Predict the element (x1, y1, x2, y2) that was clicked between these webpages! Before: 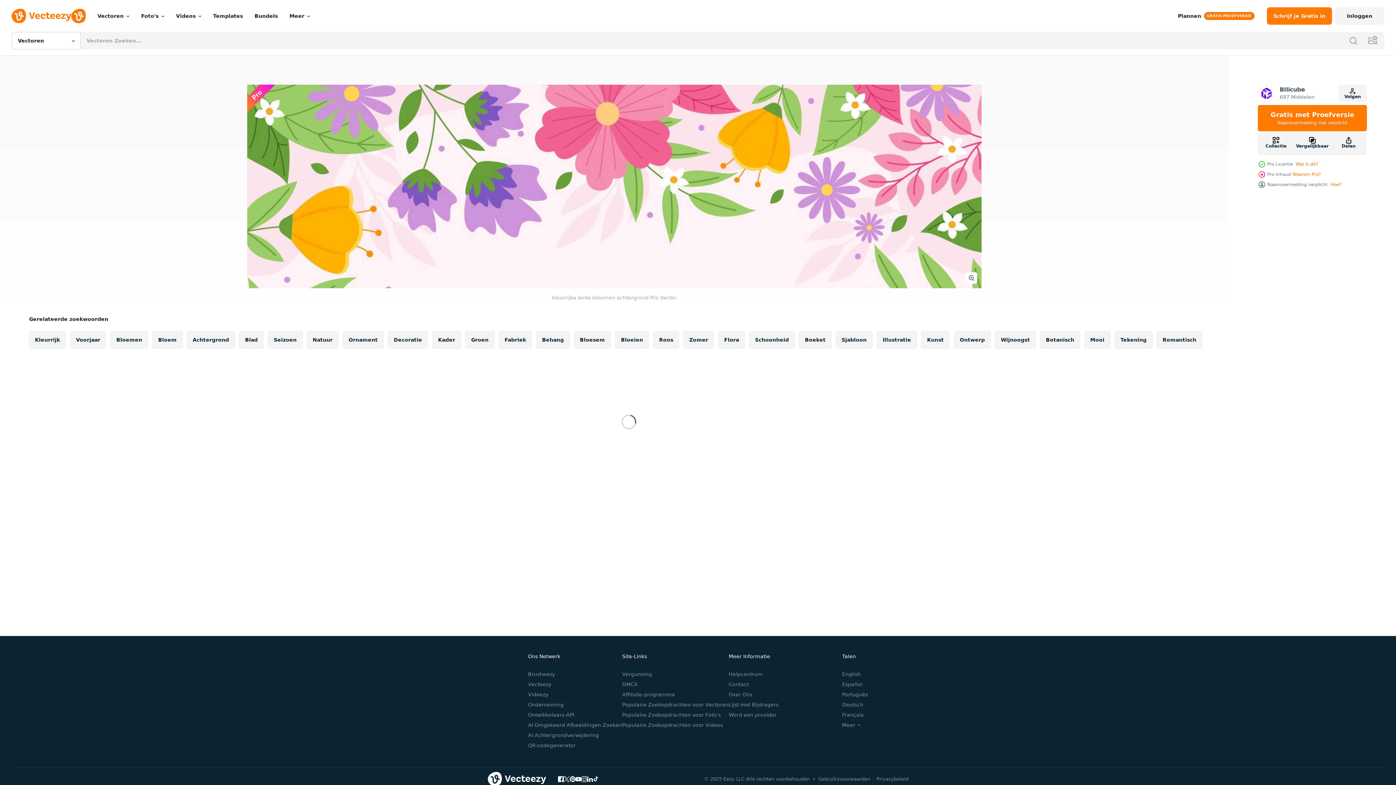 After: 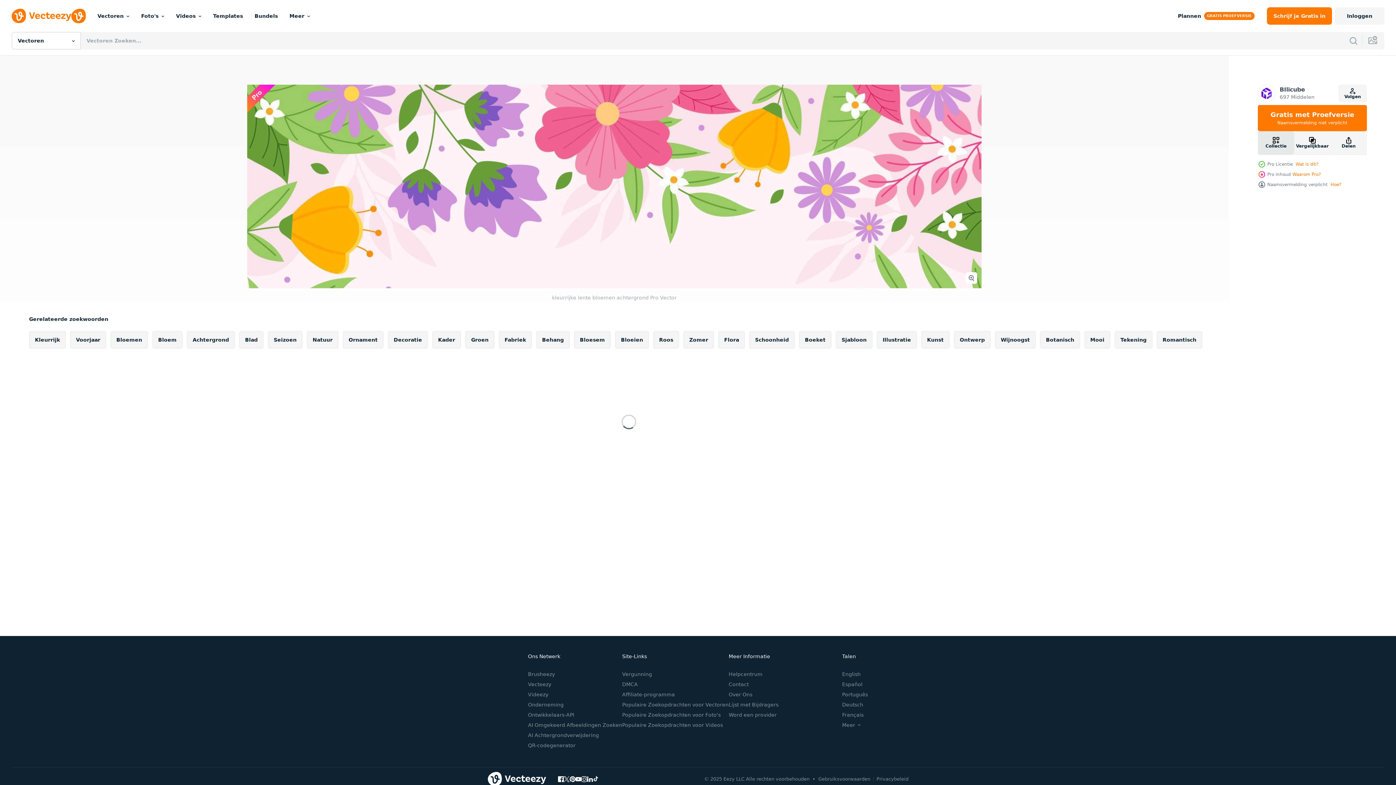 Action: label: Collectie bbox: (1258, 131, 1294, 154)